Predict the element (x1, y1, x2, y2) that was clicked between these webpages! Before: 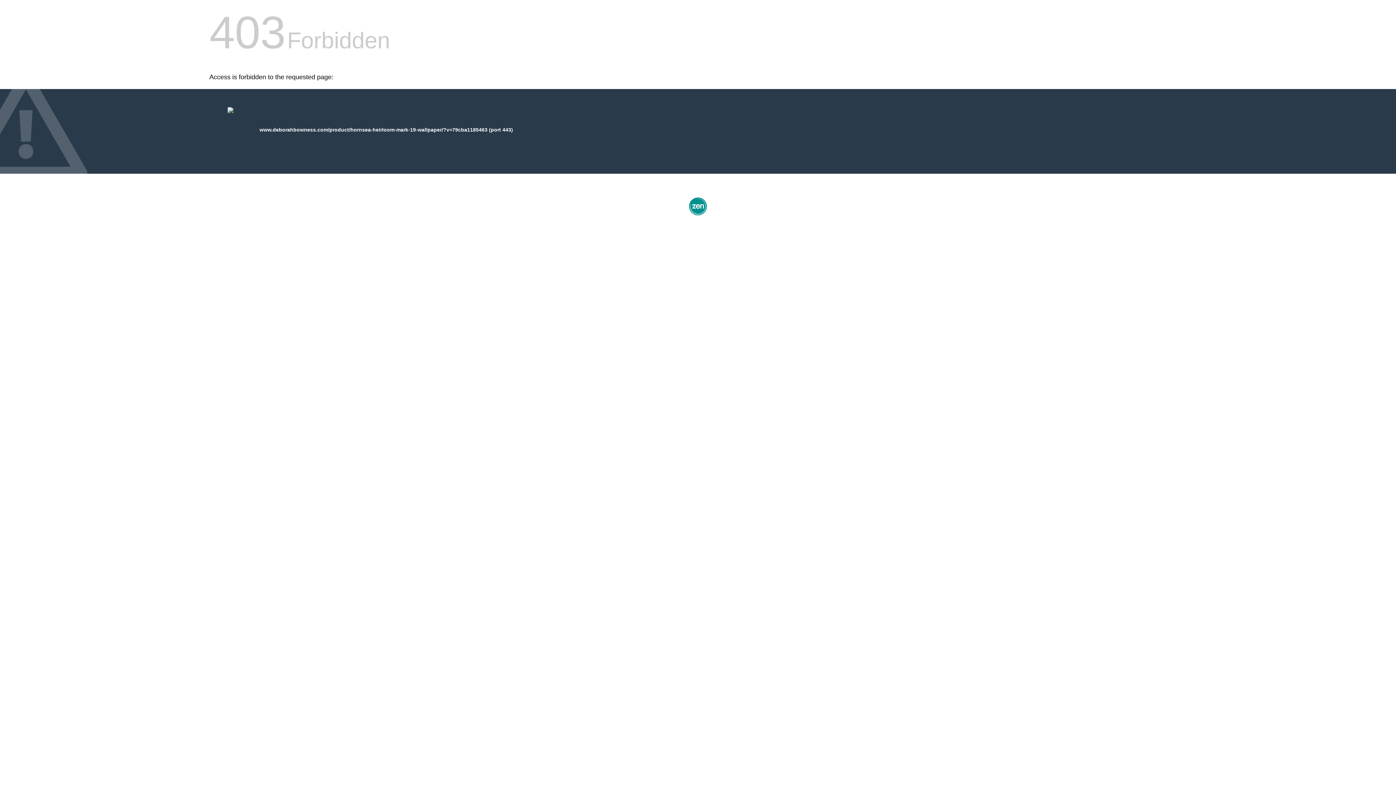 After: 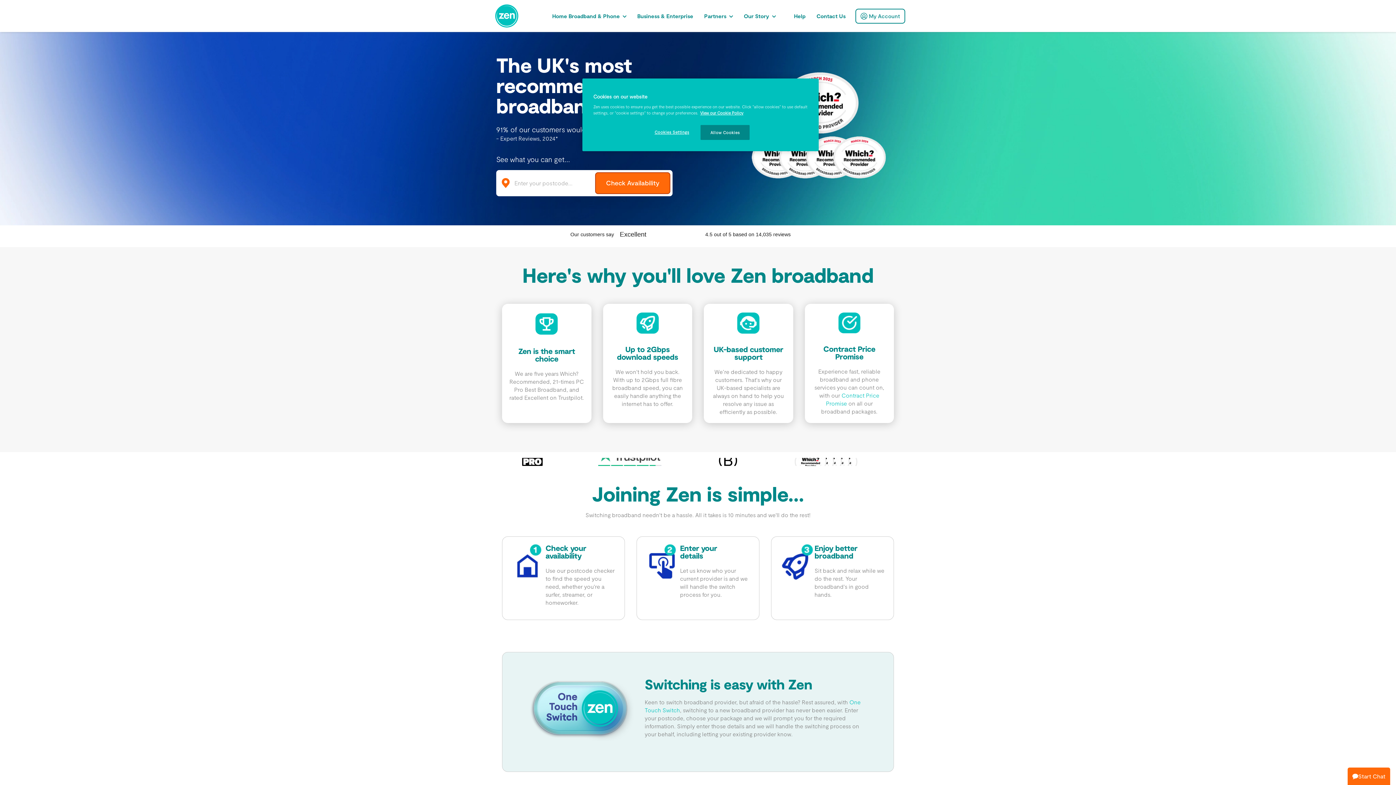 Action: bbox: (687, 212, 709, 218)